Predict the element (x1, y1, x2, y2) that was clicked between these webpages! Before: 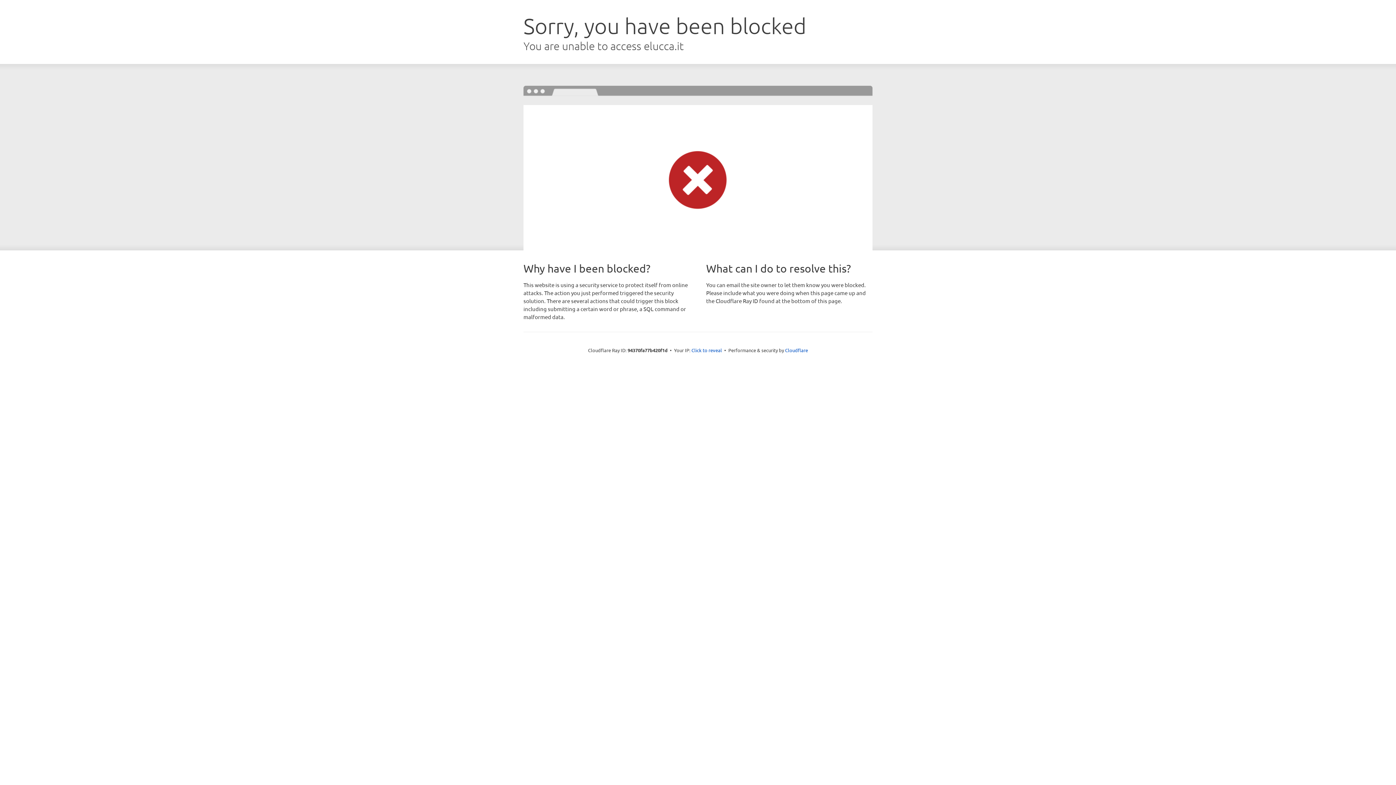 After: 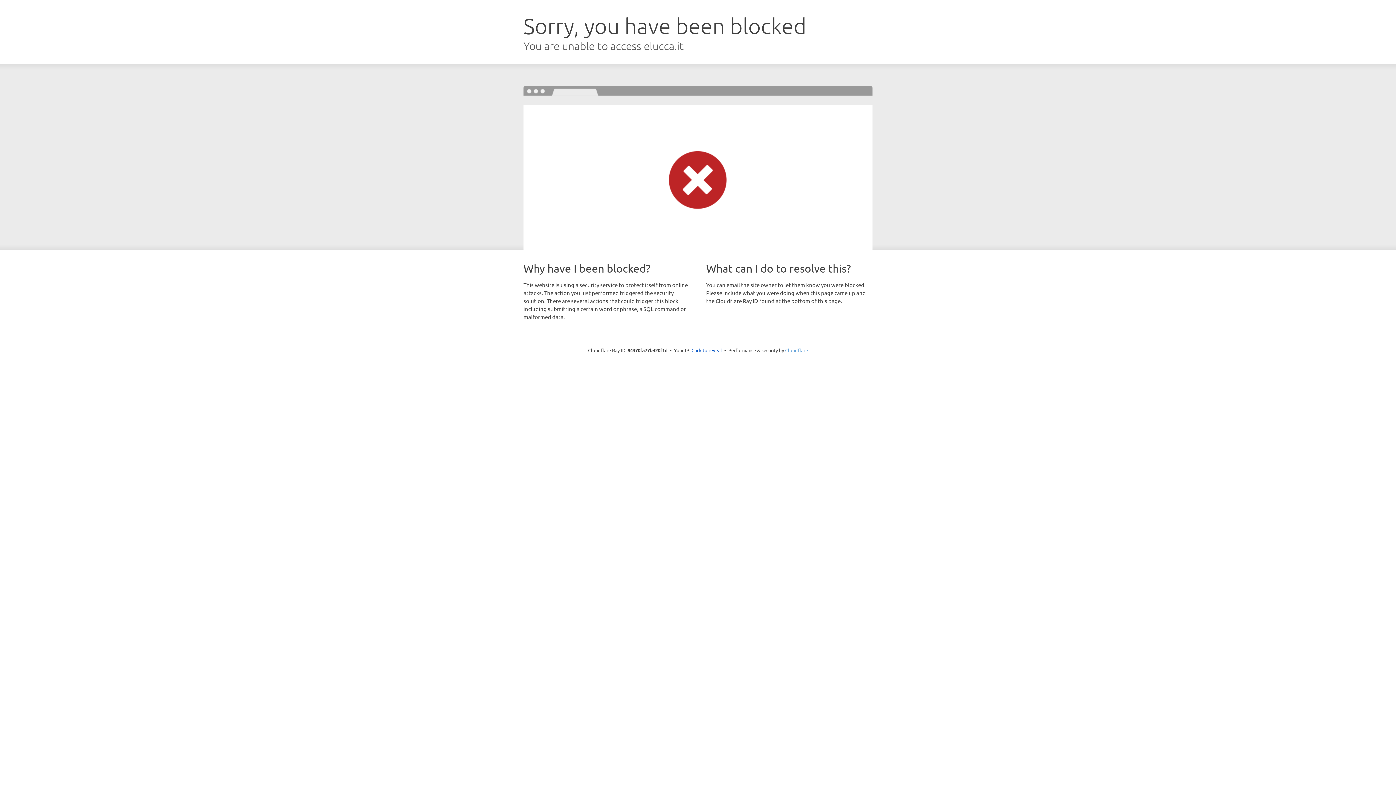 Action: label: Cloudflare bbox: (785, 347, 808, 353)